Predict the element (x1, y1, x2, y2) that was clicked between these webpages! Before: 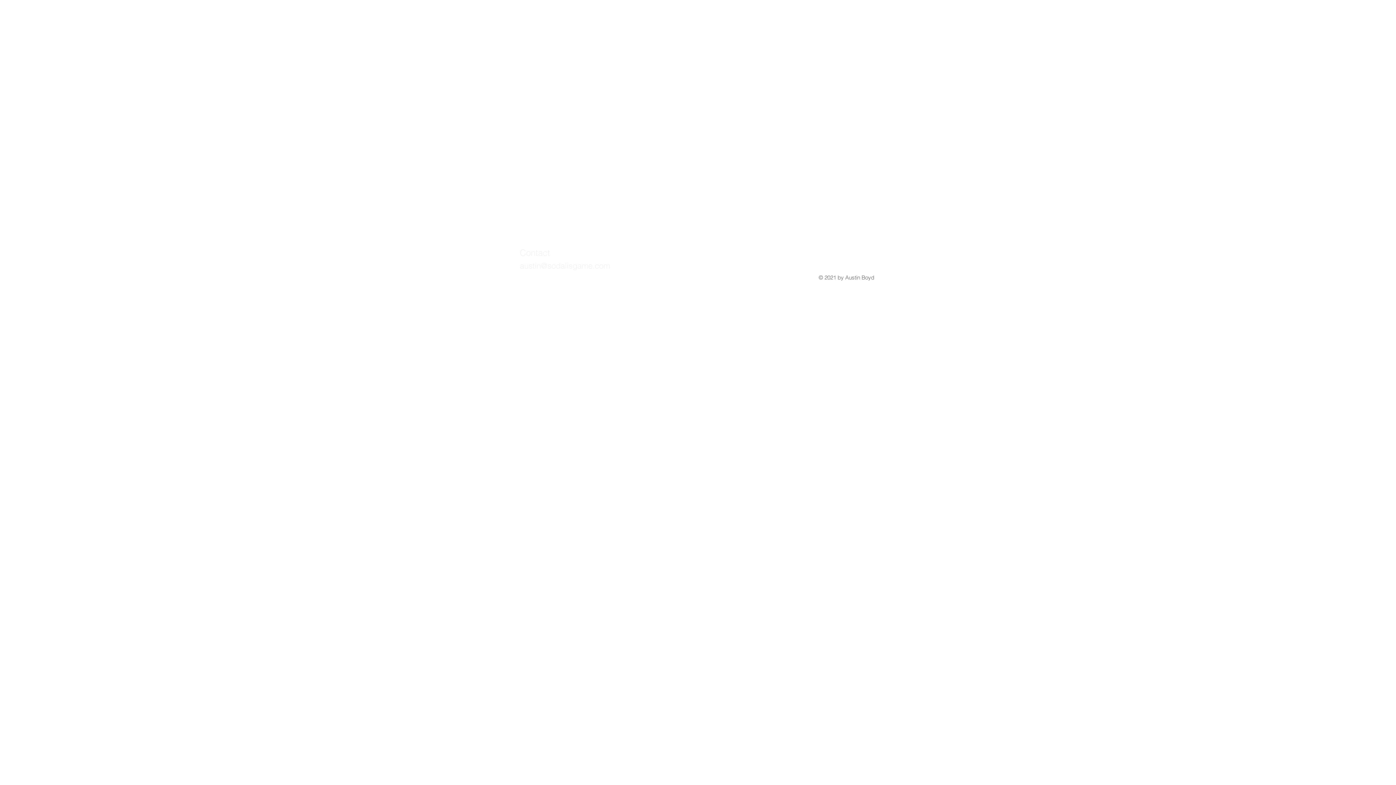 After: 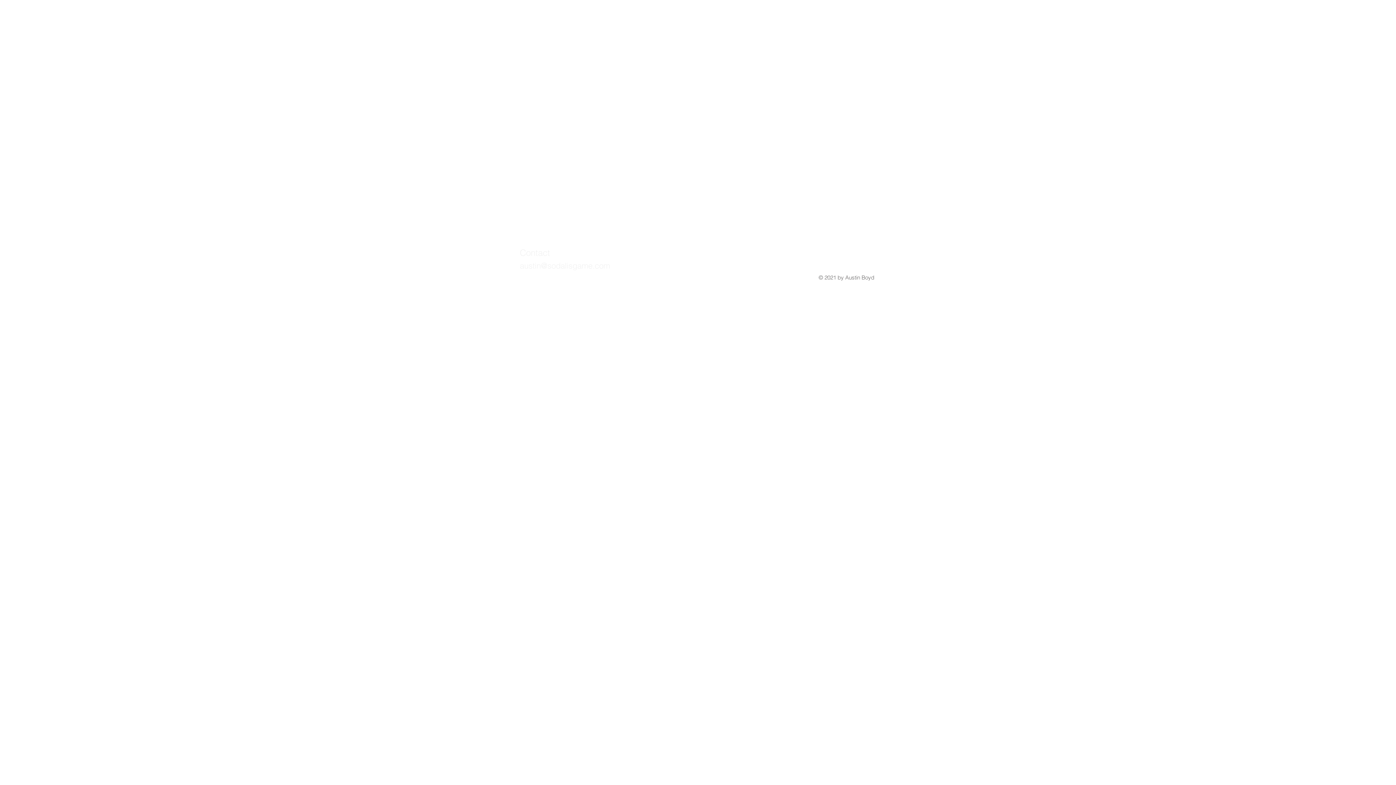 Action: label: austin@sodalisgame.com bbox: (520, 260, 610, 270)